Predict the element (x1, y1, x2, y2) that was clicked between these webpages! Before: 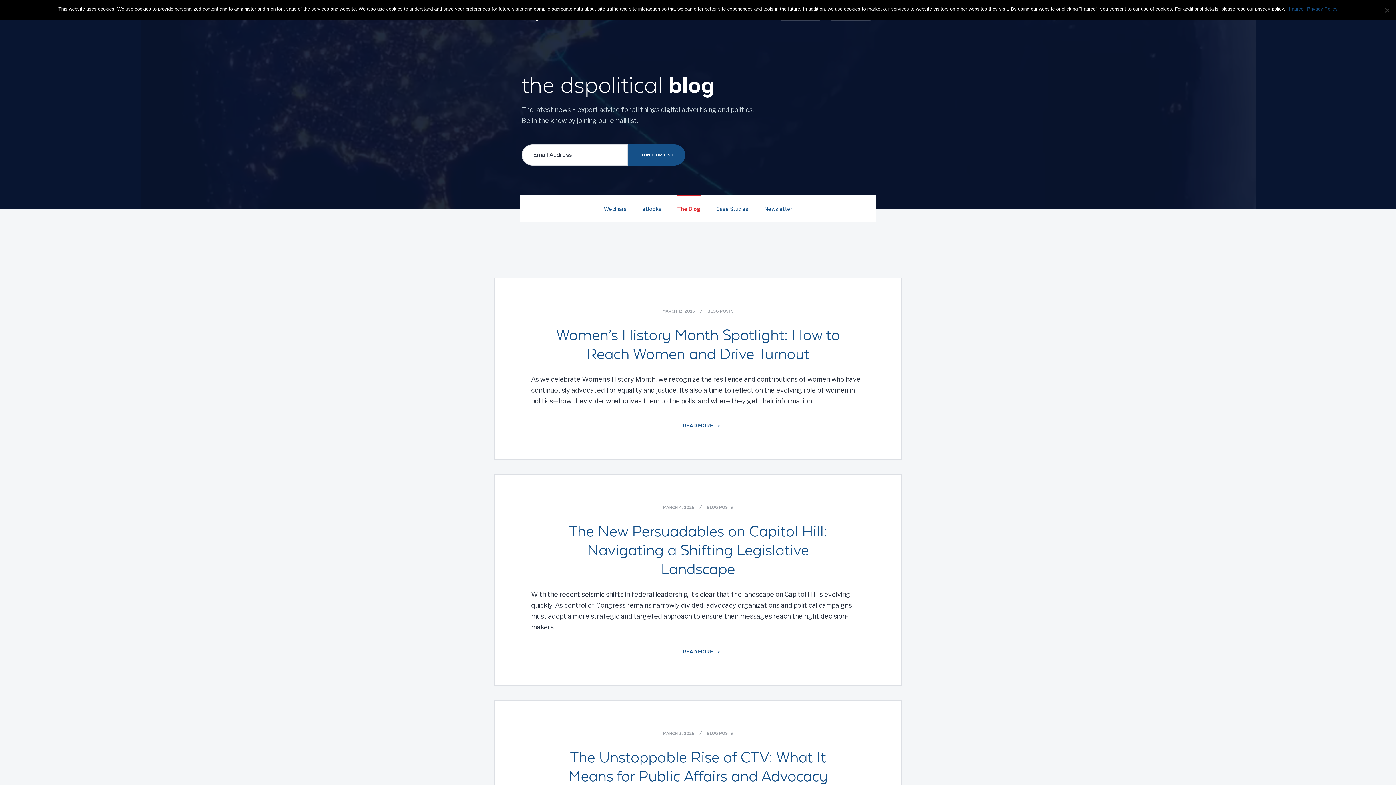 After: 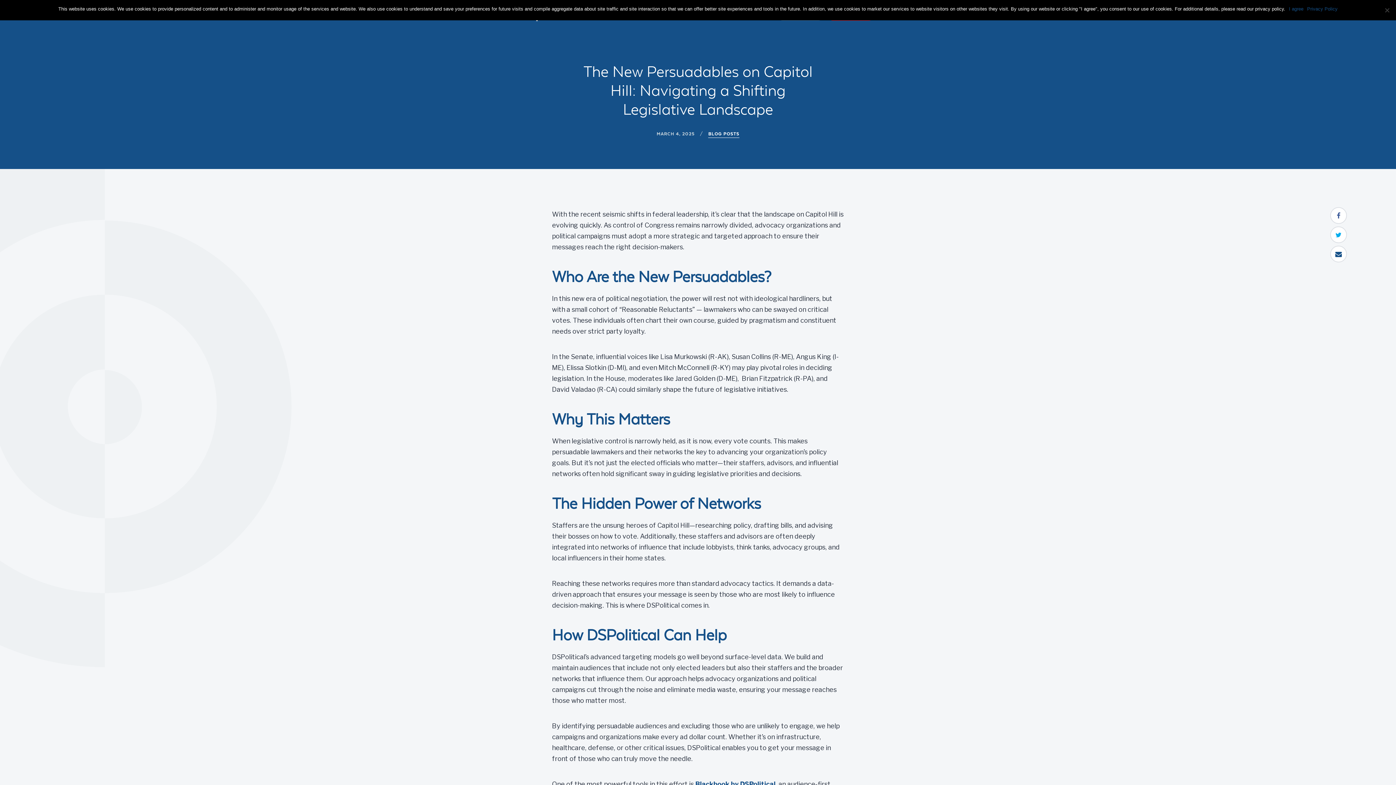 Action: bbox: (531, 504, 937, 714)